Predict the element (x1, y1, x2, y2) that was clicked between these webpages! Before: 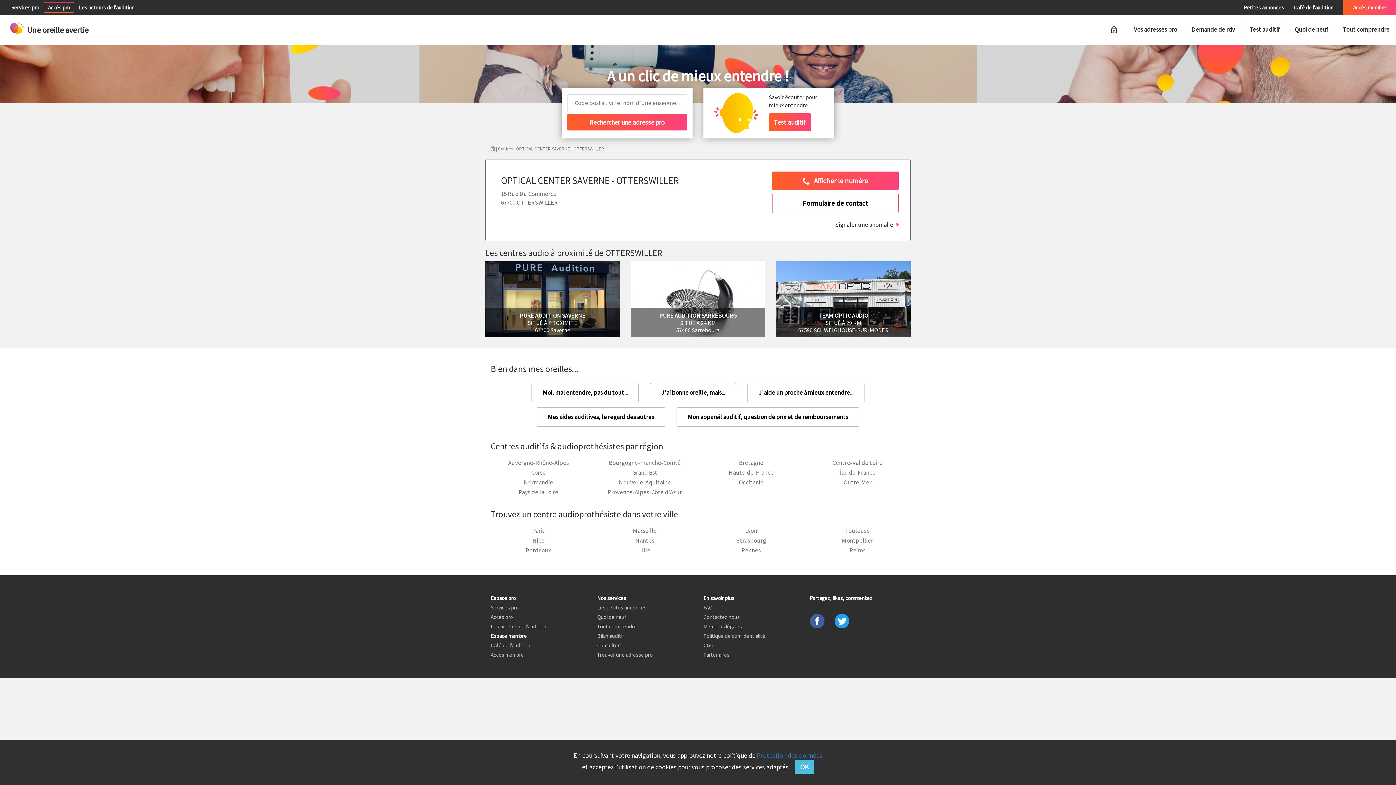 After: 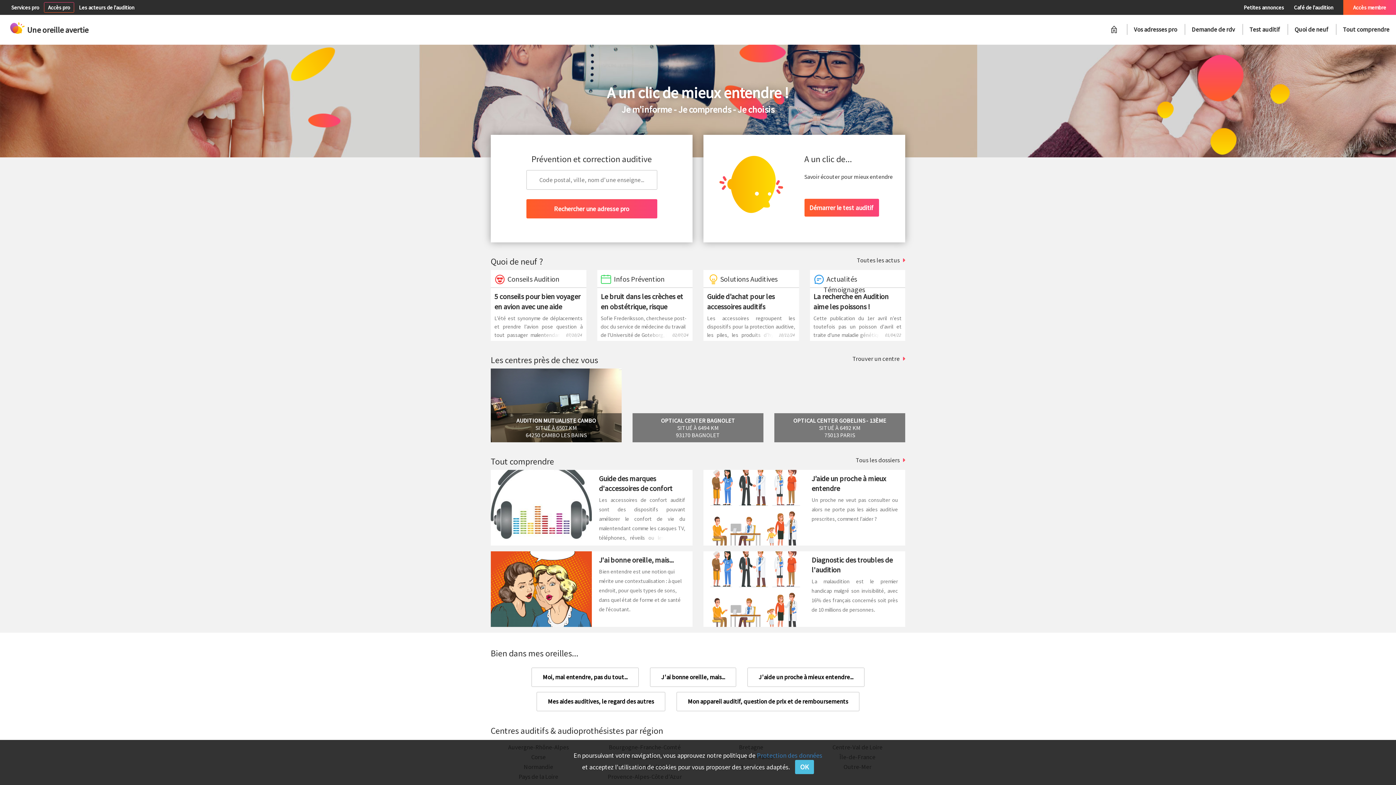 Action: bbox: (10, 27, 88, 34) label: Une oreille avertie